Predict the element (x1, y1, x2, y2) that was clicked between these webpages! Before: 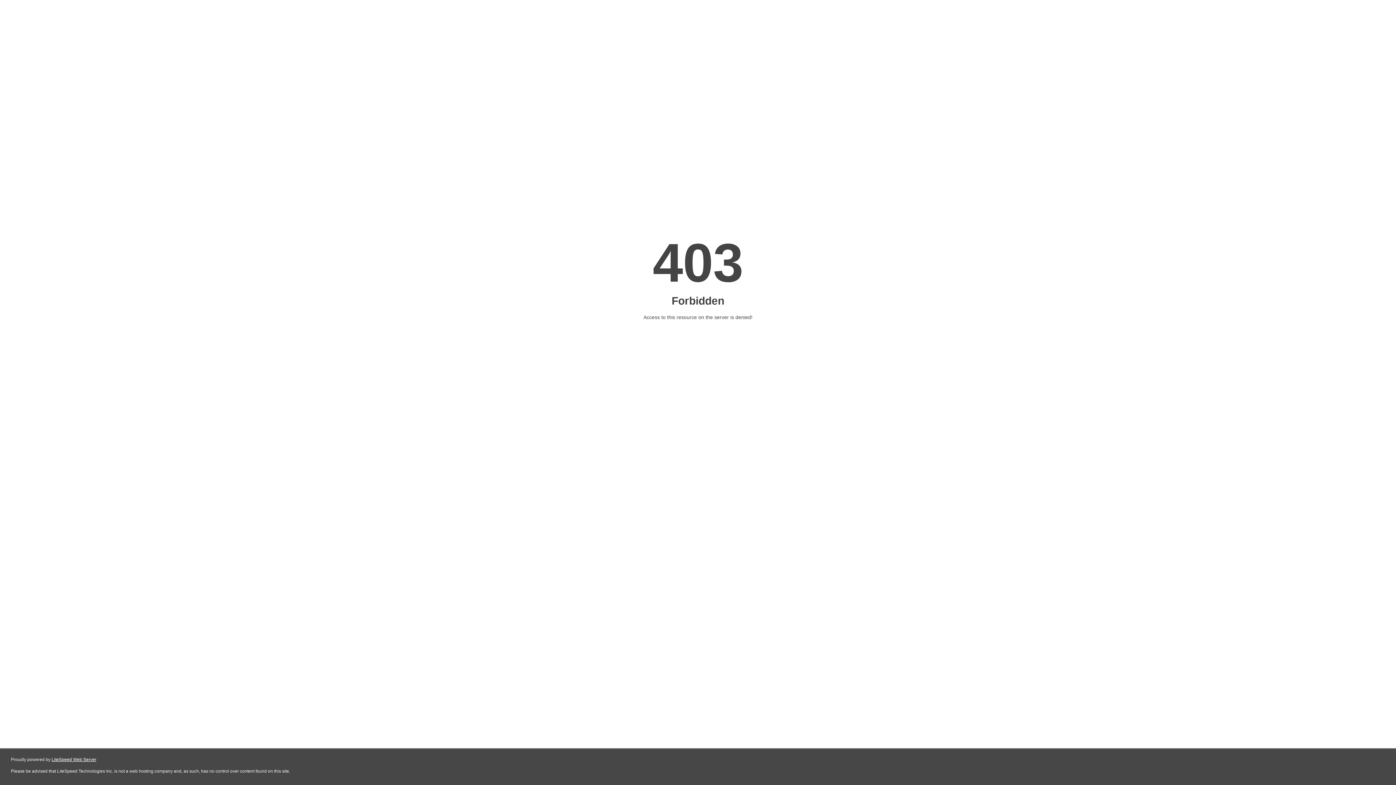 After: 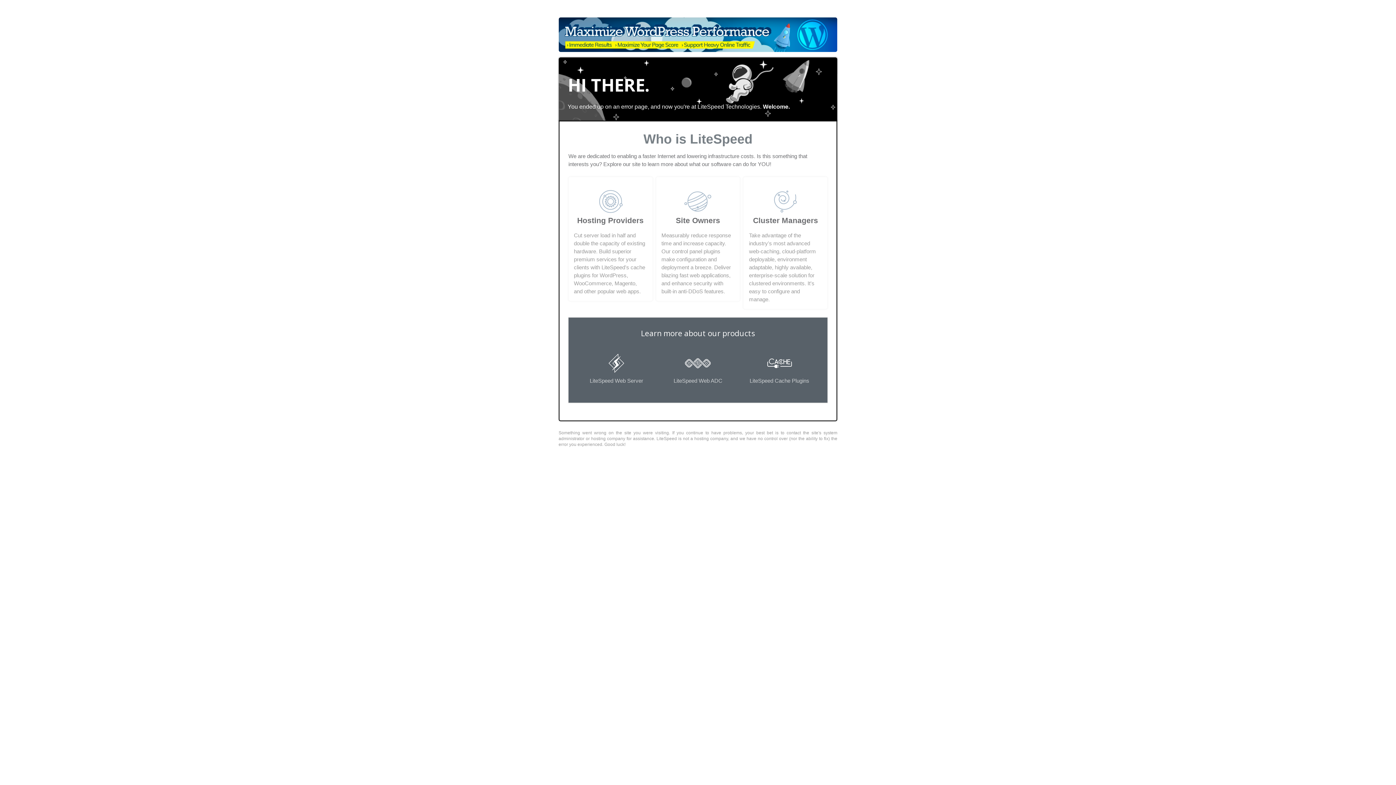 Action: bbox: (51, 757, 96, 762) label: LiteSpeed Web Server